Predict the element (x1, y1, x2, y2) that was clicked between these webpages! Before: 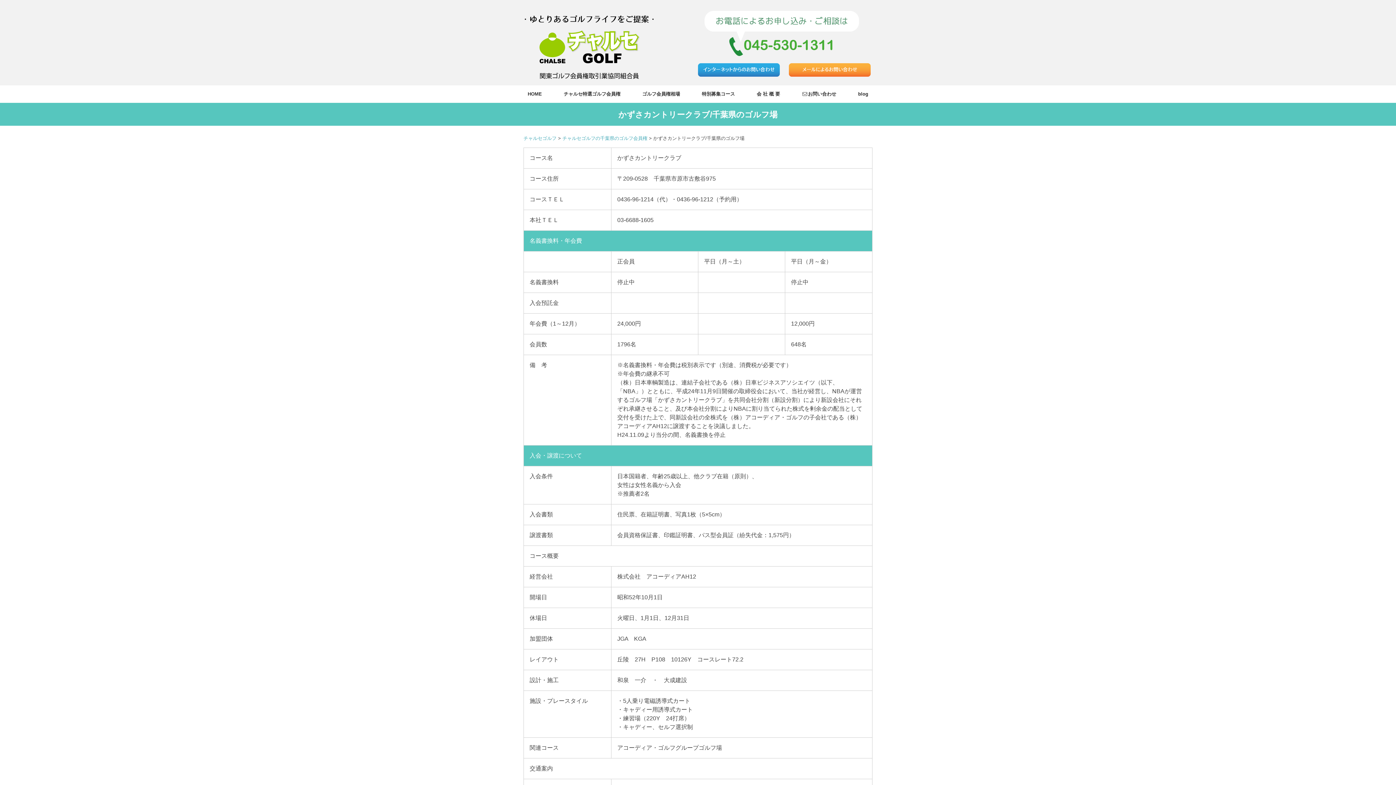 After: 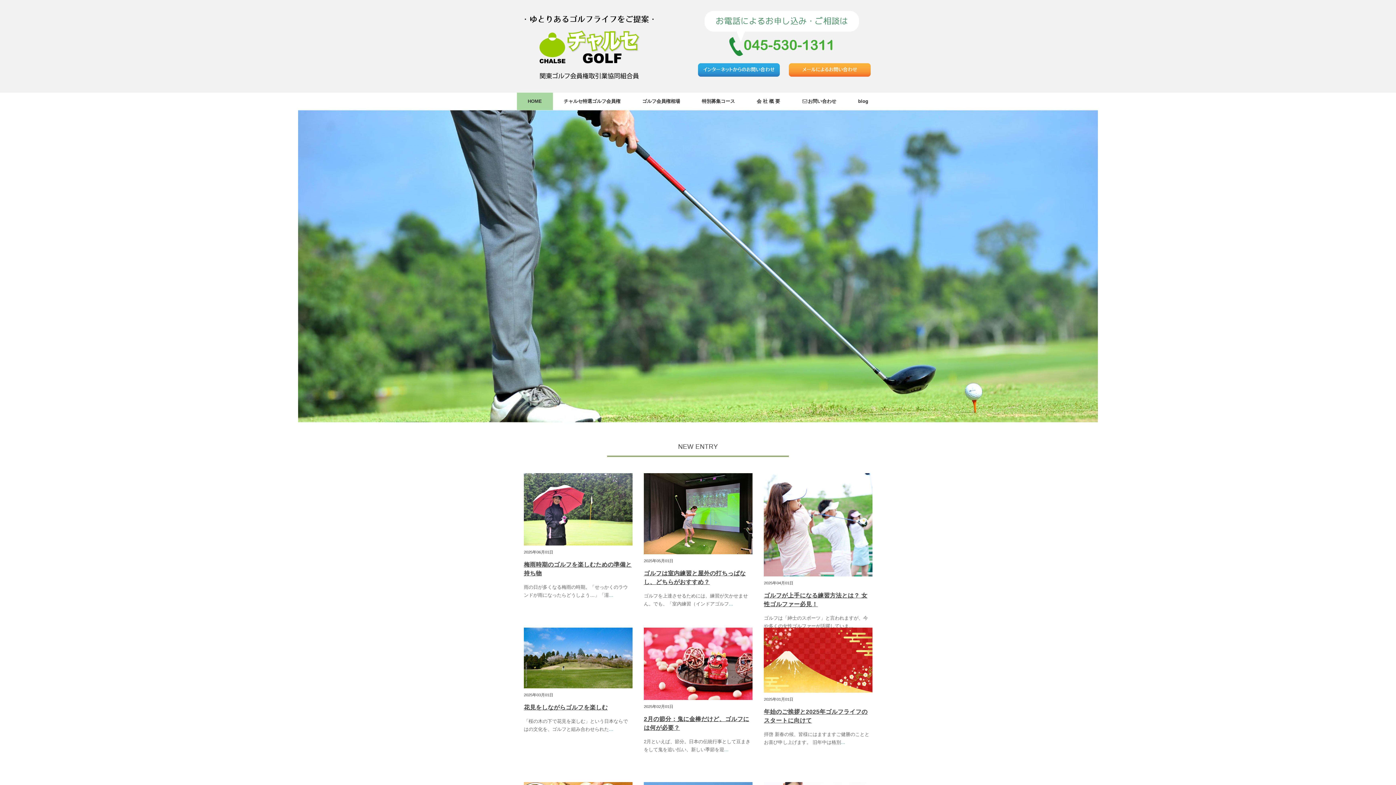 Action: bbox: (523, 5, 655, 12)